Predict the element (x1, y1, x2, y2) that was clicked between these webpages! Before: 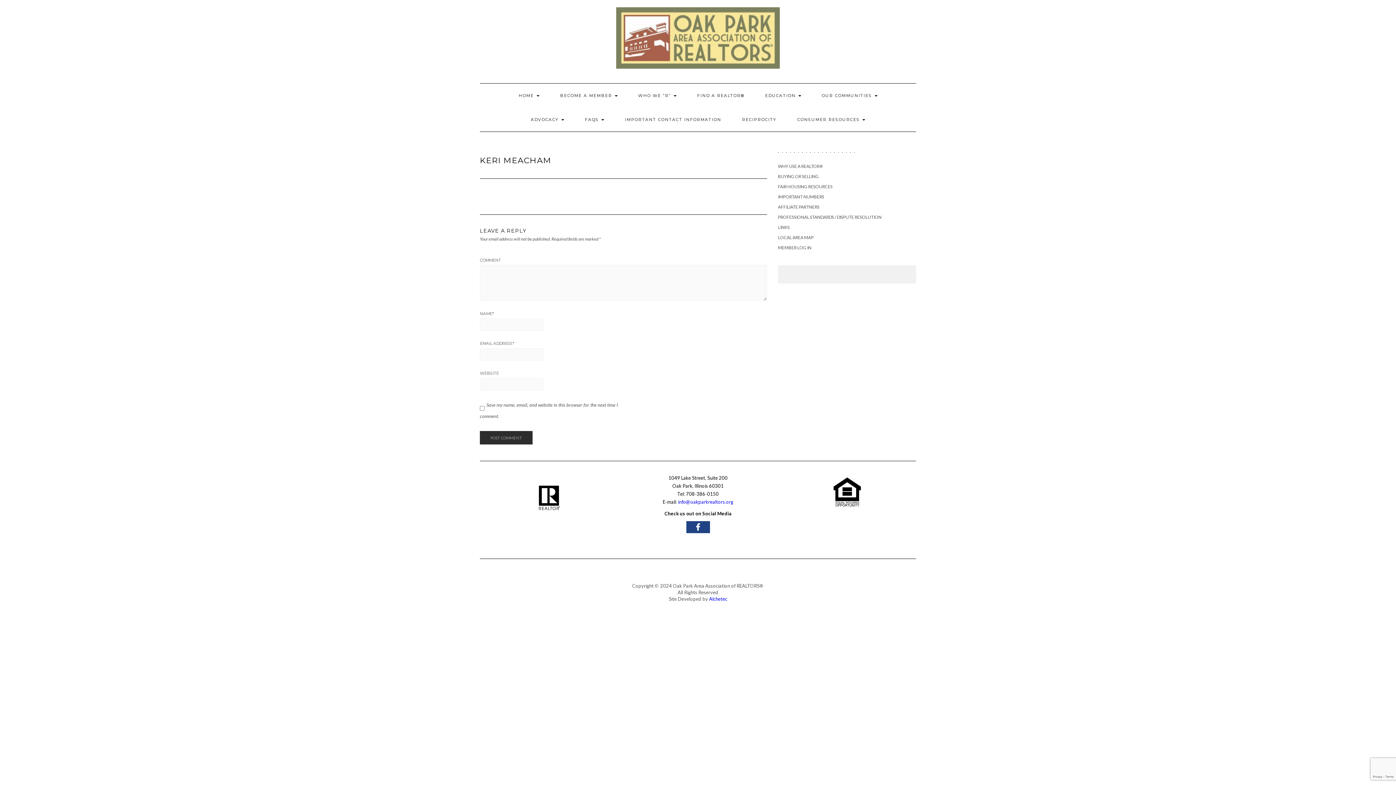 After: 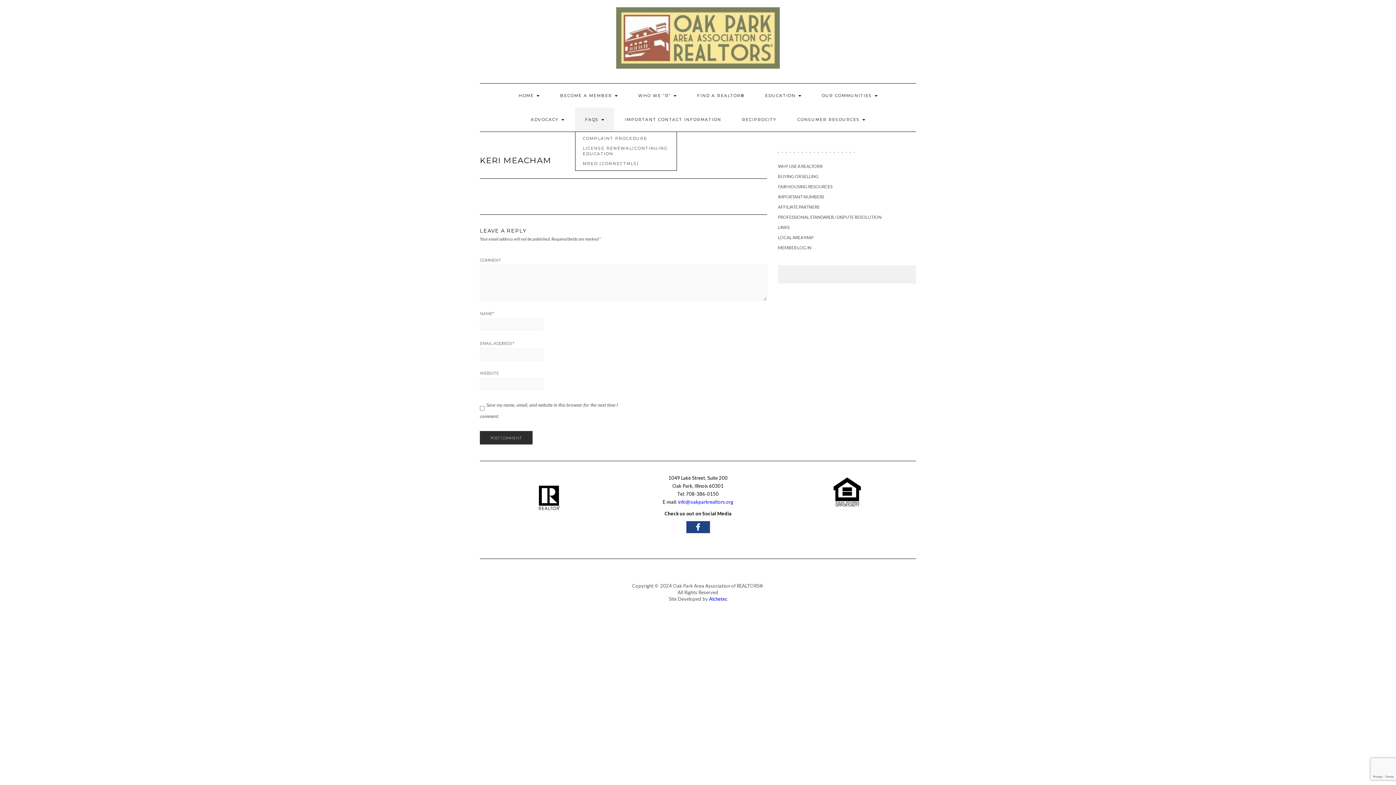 Action: bbox: (575, 107, 614, 131) label: FAQS 